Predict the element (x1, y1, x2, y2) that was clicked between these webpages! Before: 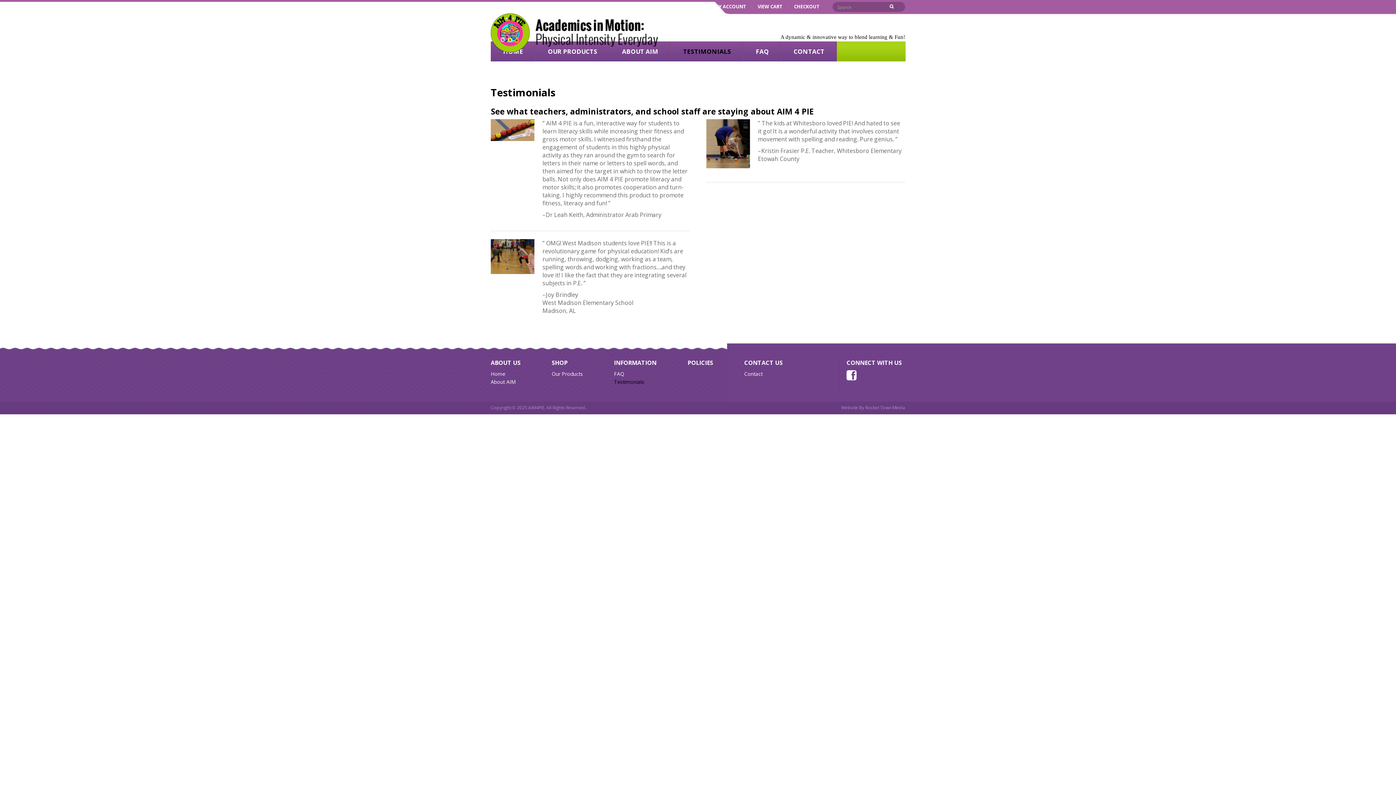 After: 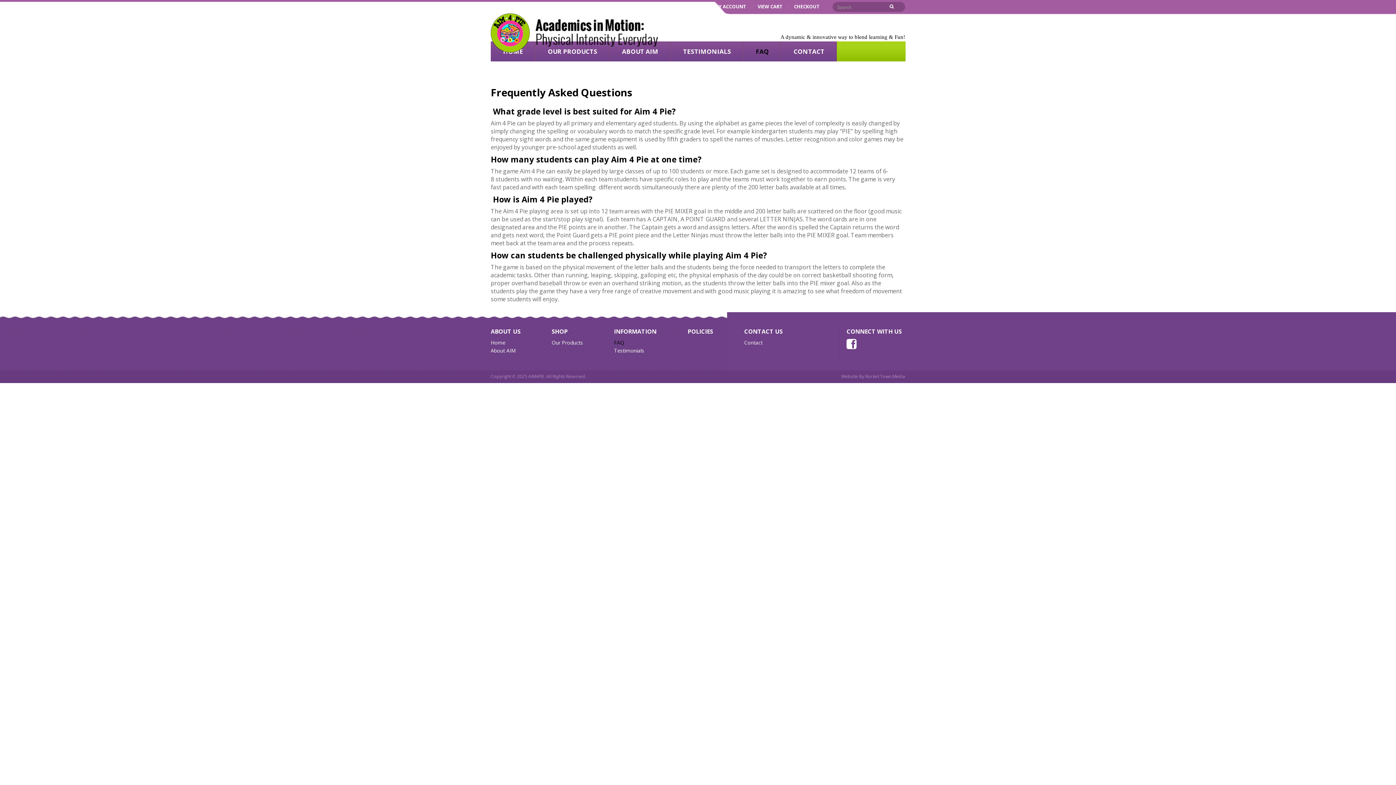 Action: bbox: (614, 370, 624, 377) label: FAQ